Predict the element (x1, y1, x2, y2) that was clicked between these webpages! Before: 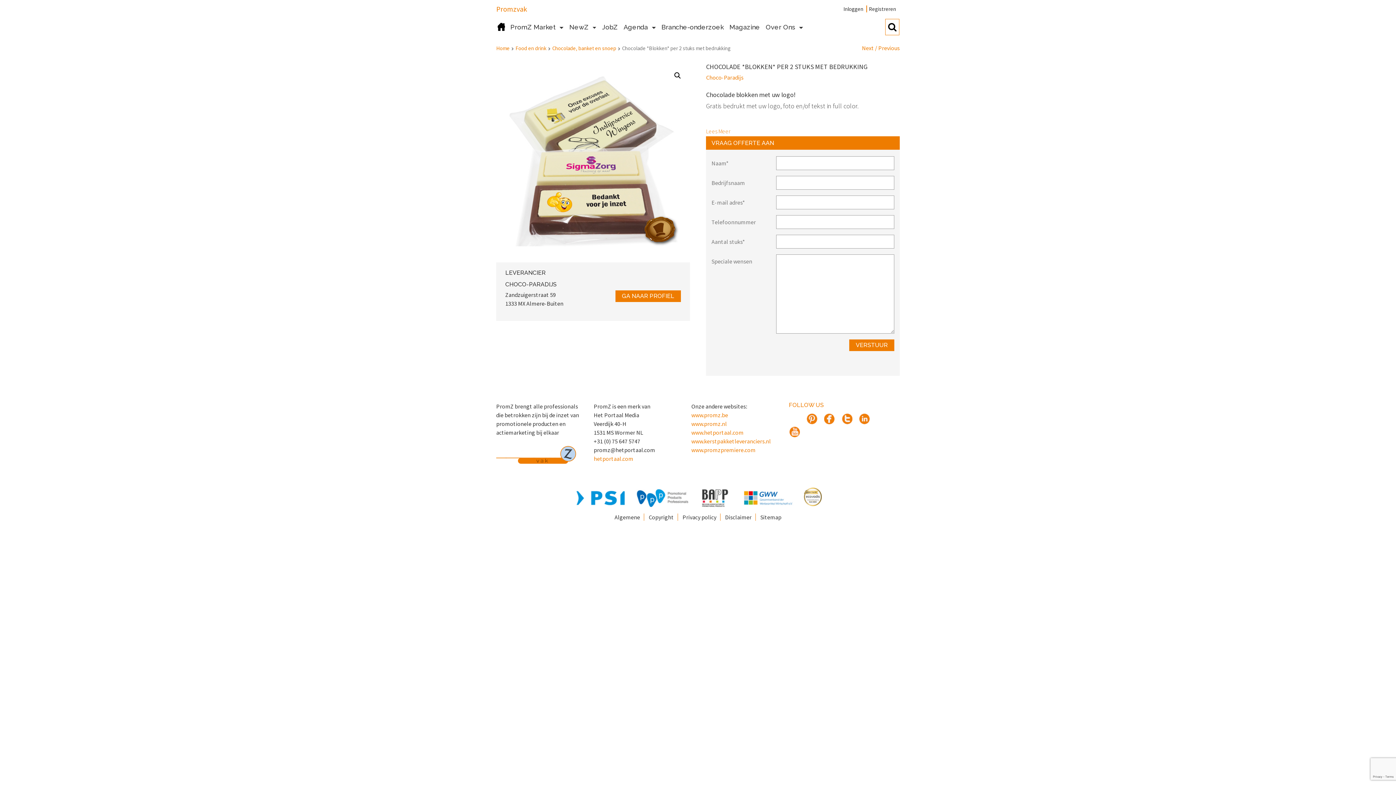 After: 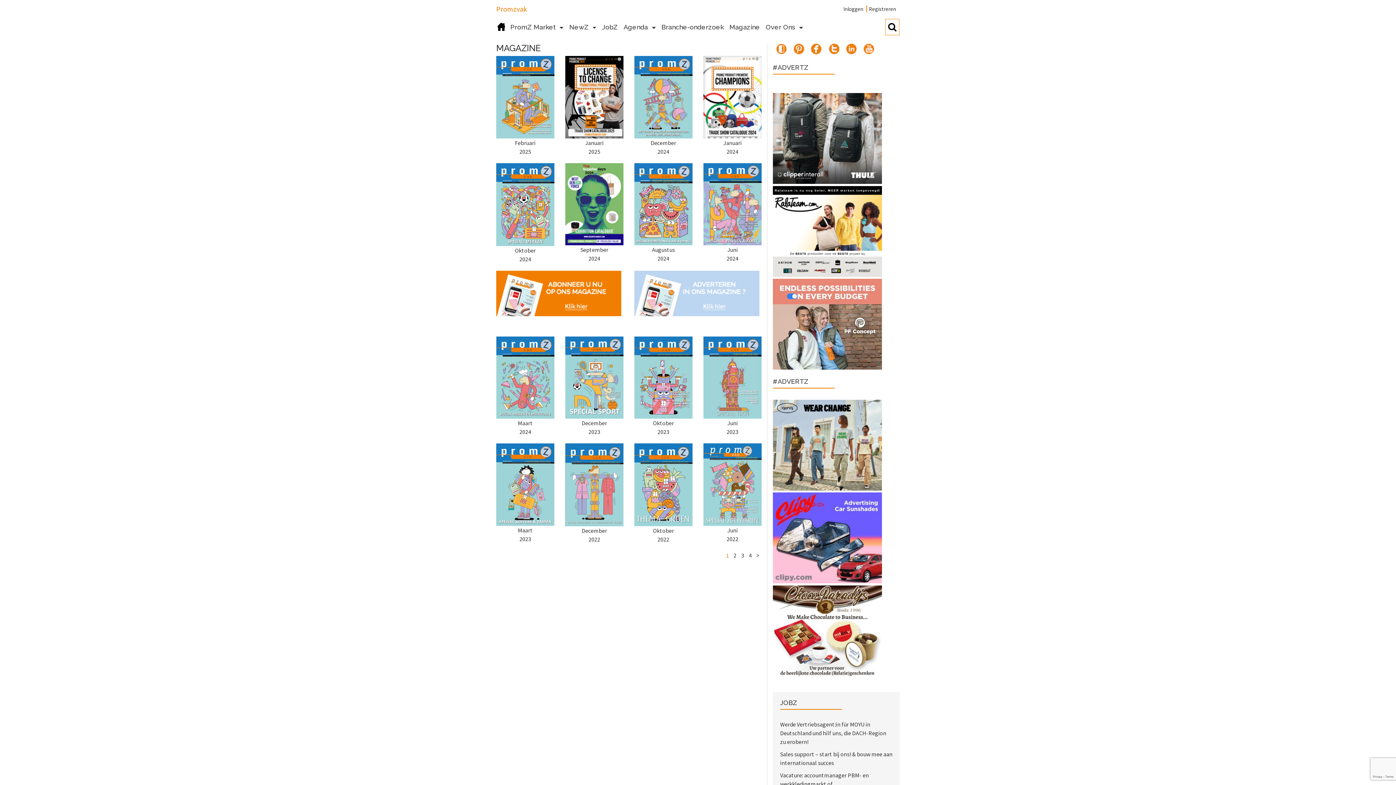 Action: bbox: (726, 18, 763, 35) label: Magazine